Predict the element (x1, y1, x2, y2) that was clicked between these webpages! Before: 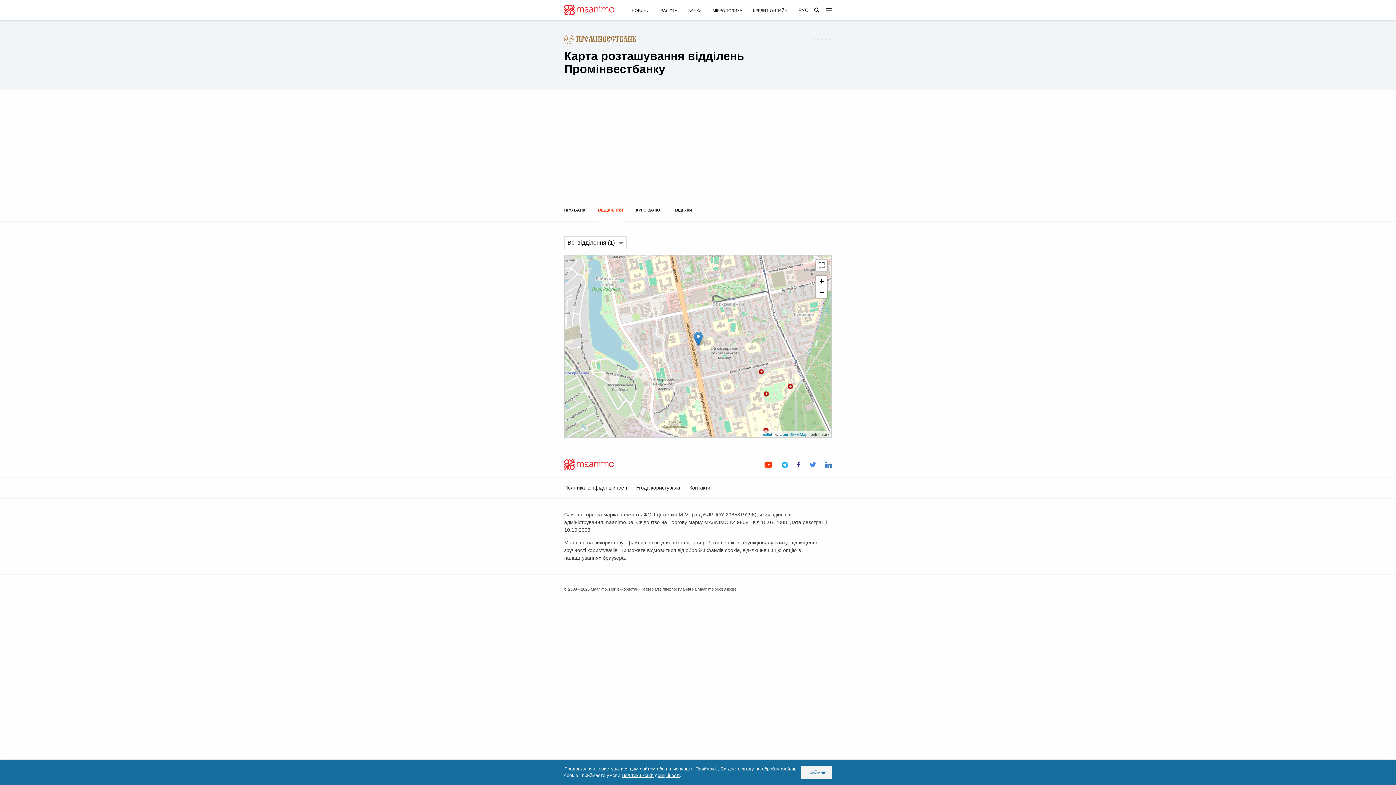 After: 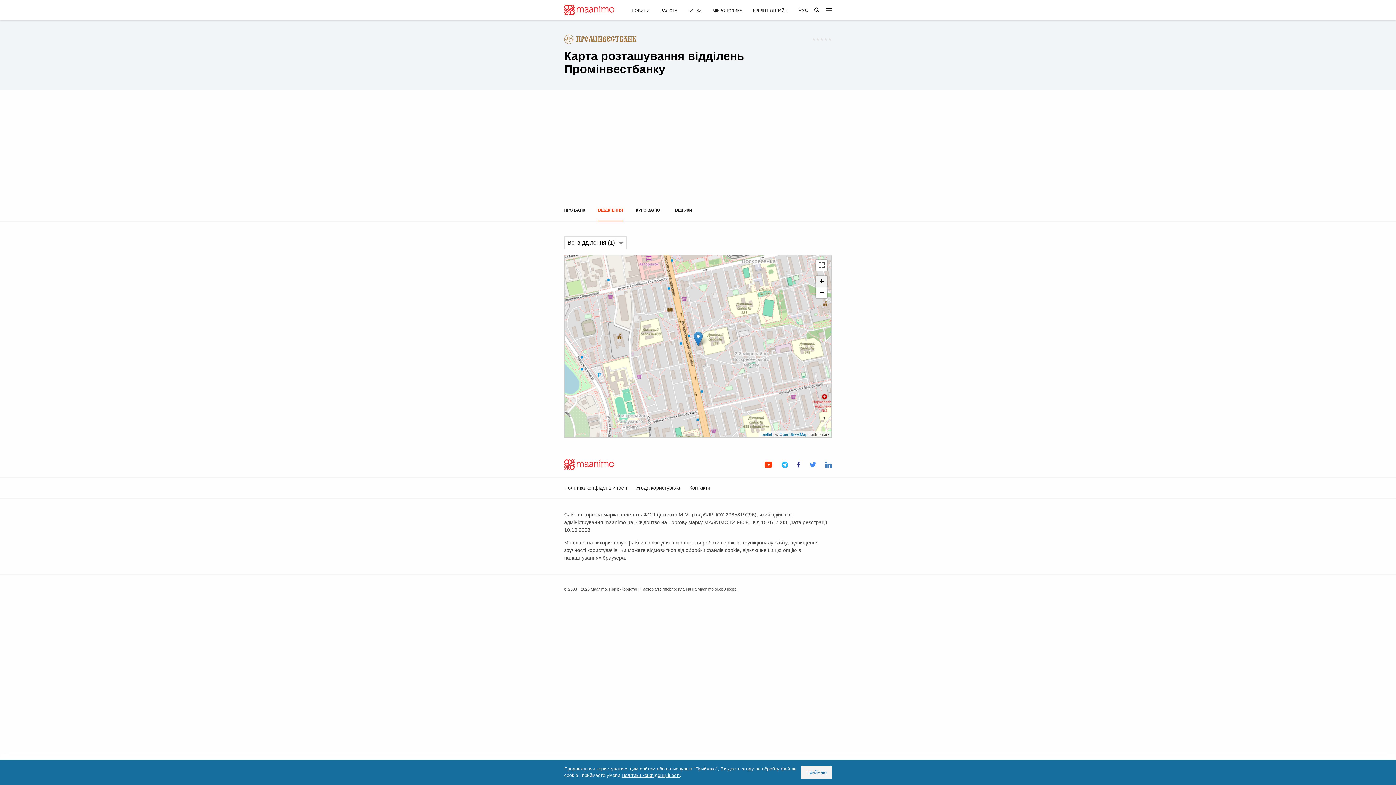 Action: bbox: (816, 276, 827, 287) label: Наблизити